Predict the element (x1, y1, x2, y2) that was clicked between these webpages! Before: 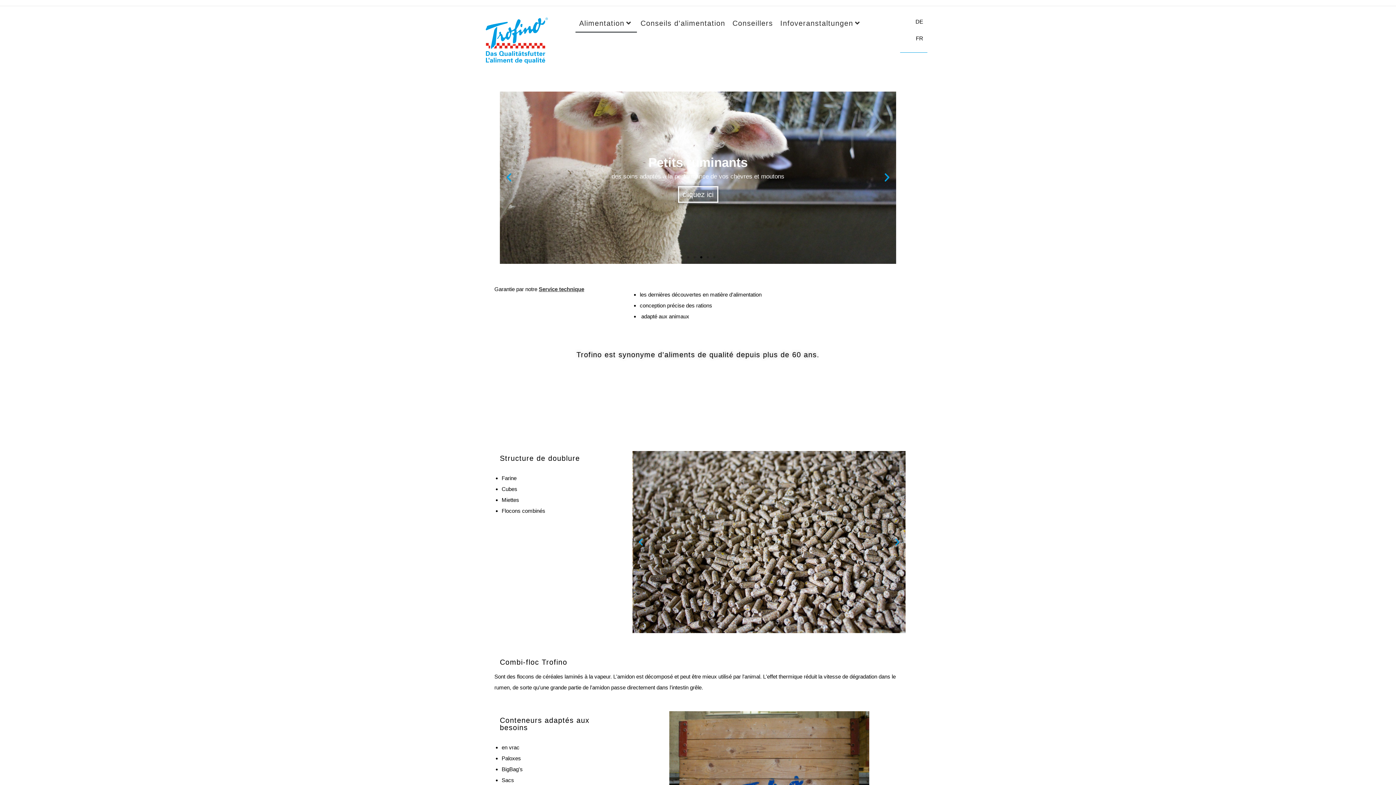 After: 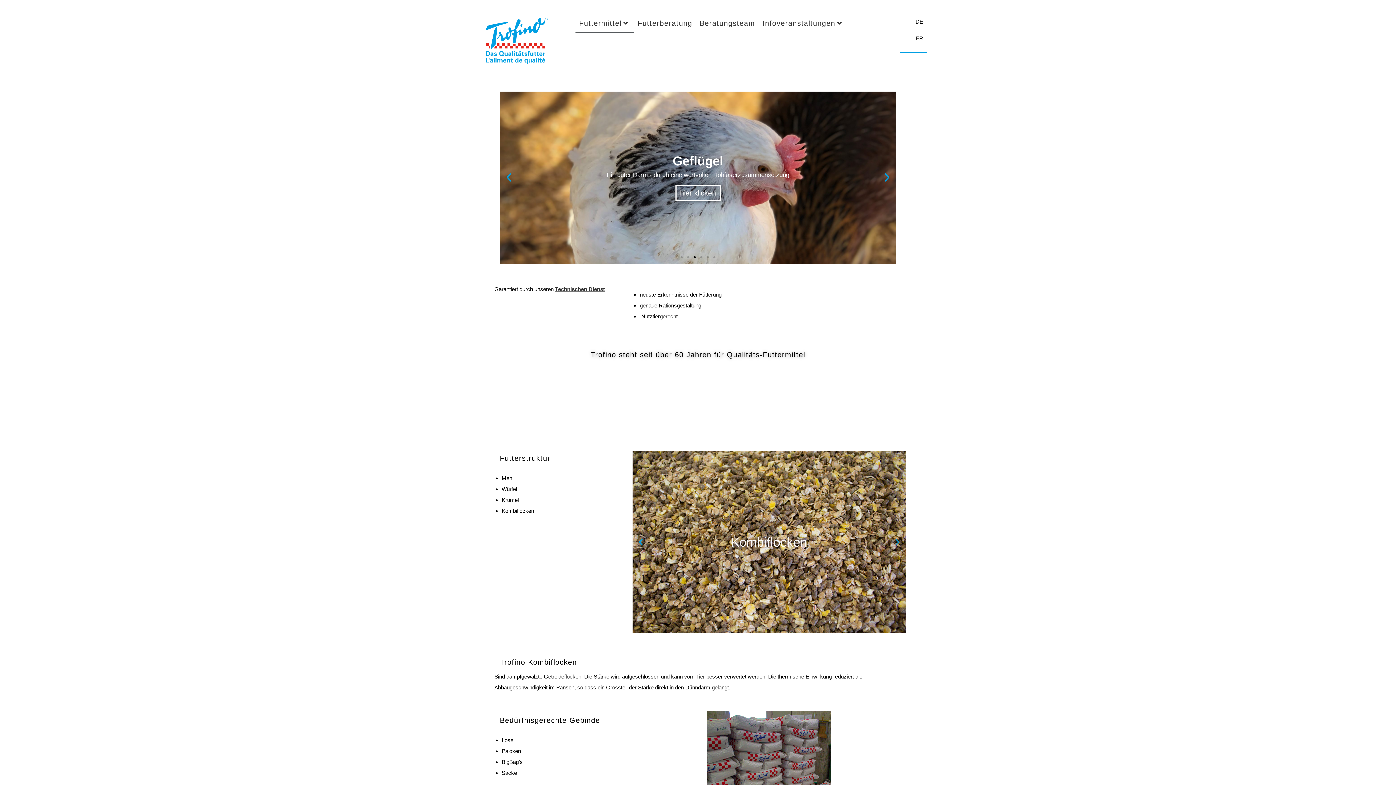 Action: label: DE bbox: (900, 13, 925, 30)